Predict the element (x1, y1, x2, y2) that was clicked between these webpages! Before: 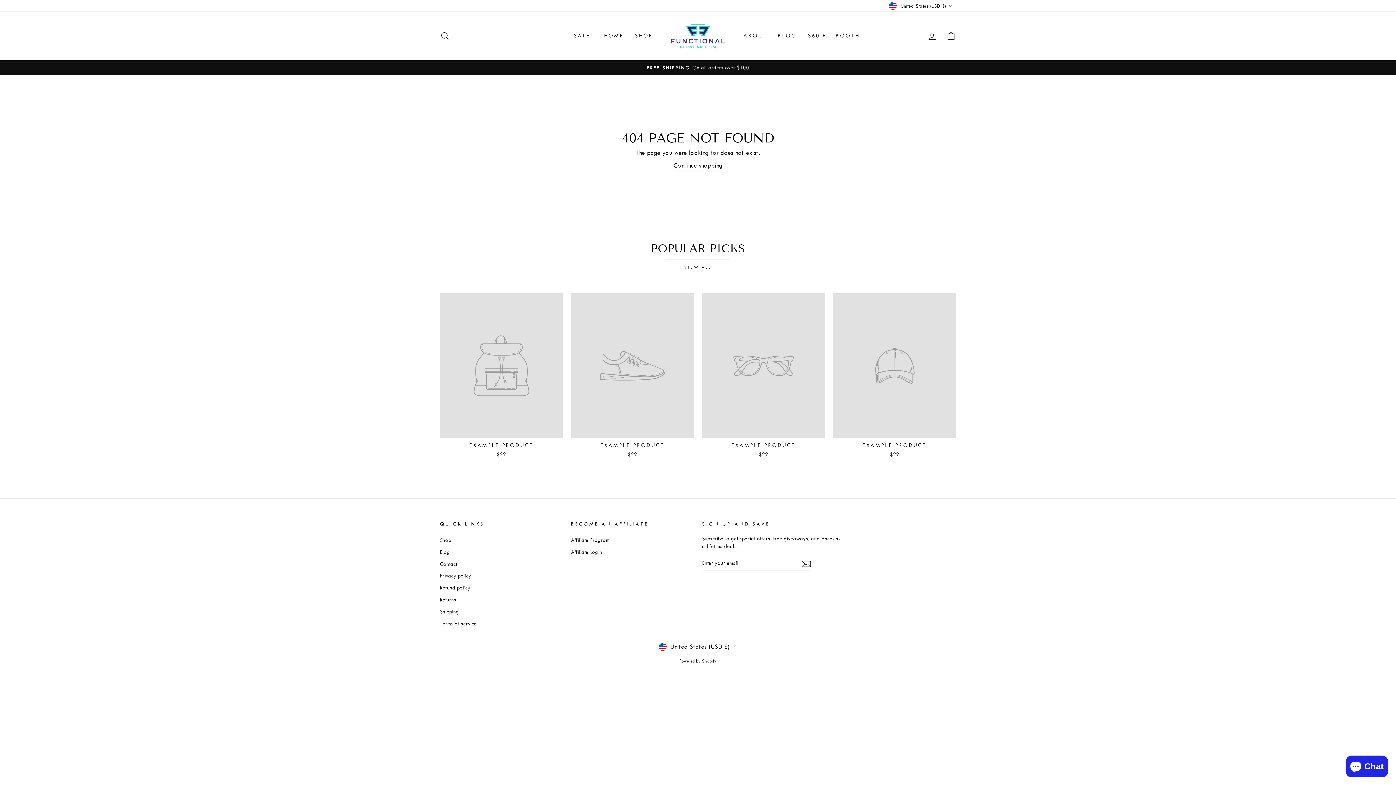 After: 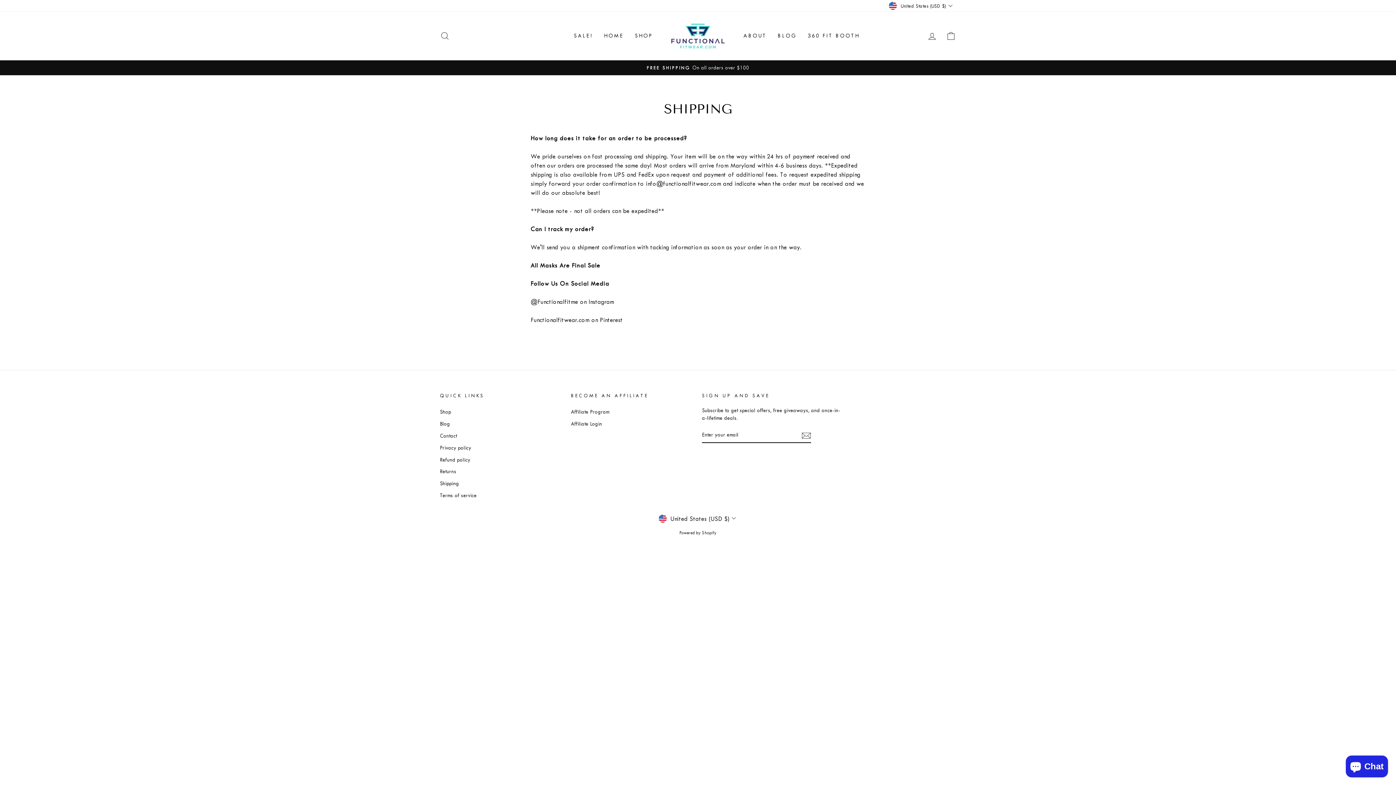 Action: bbox: (440, 606, 459, 617) label: Shipping